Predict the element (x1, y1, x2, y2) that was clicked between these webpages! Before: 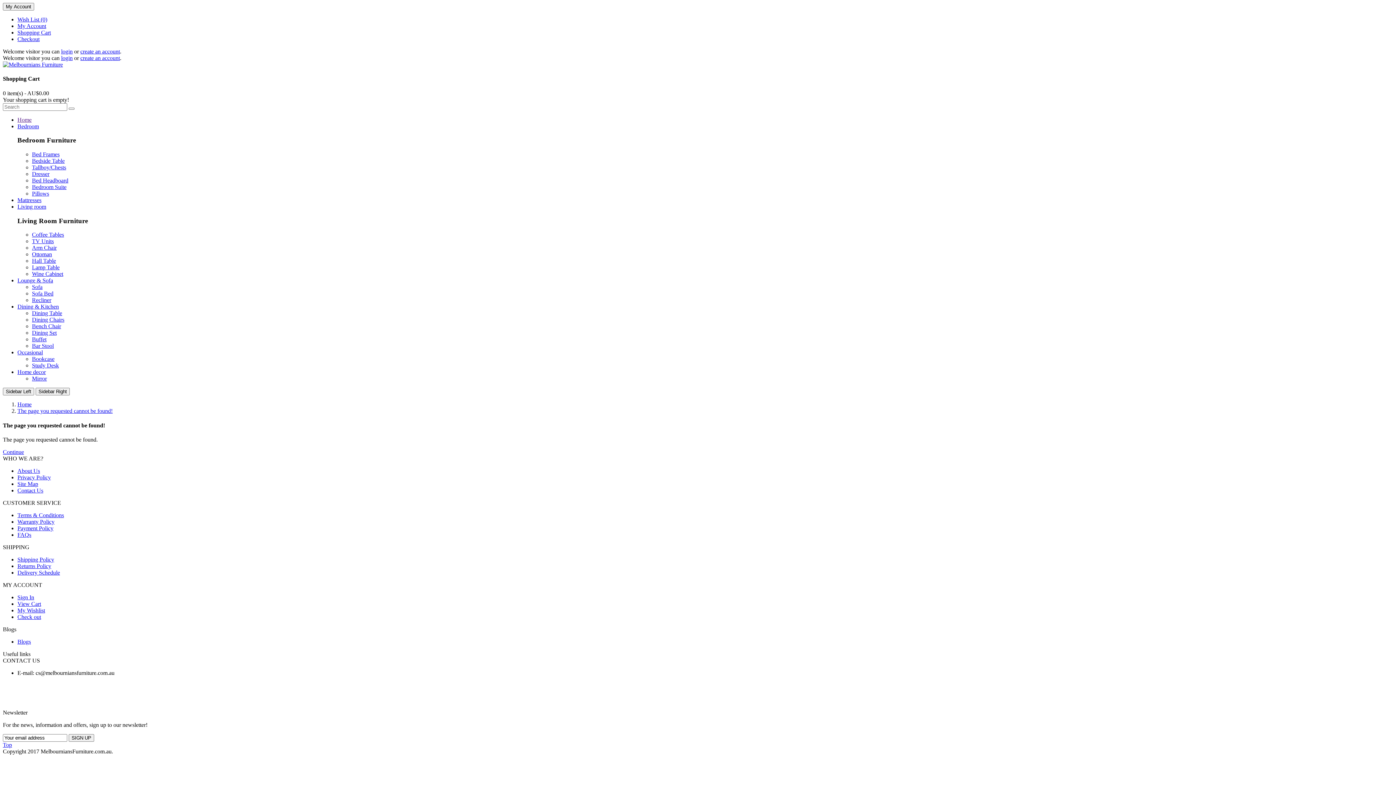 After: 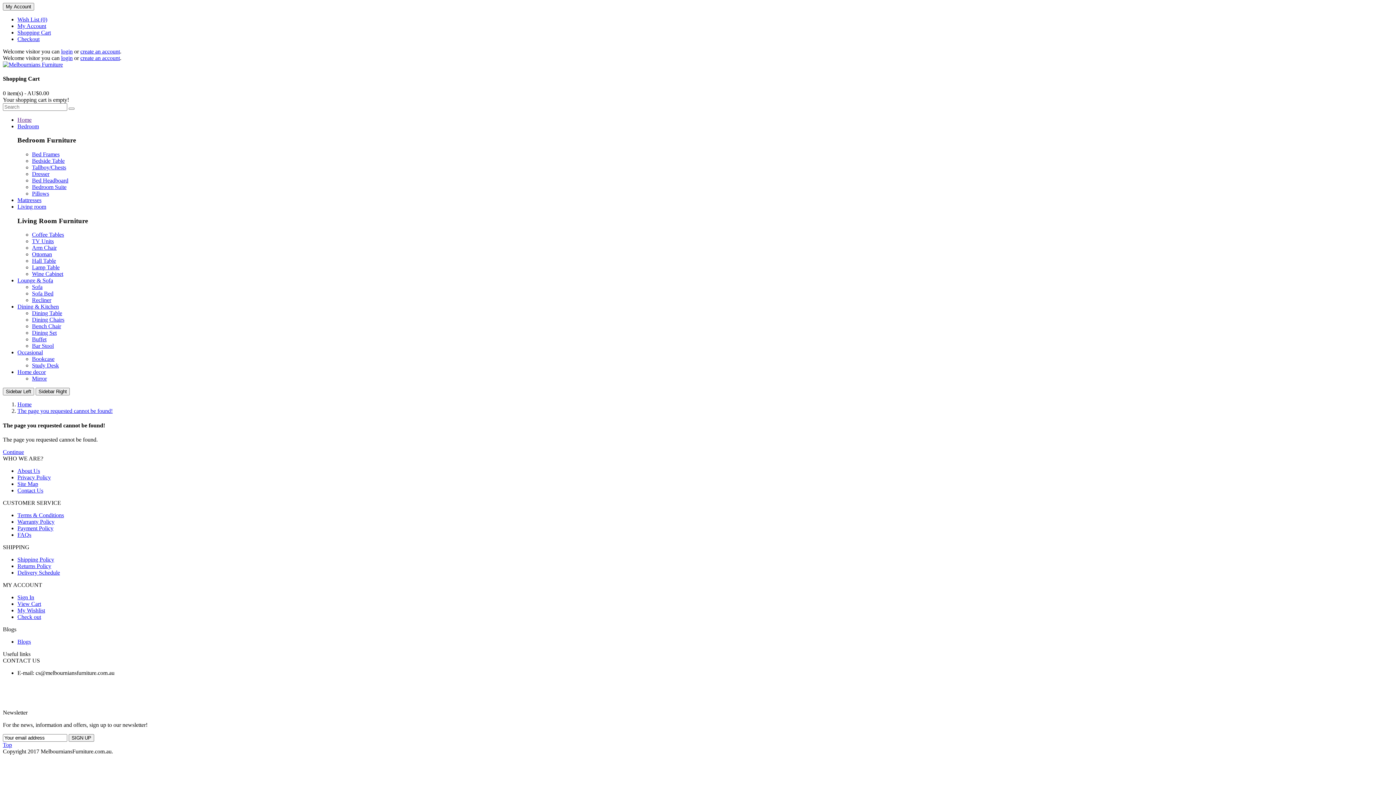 Action: label: Shopping Cart bbox: (17, 29, 50, 35)